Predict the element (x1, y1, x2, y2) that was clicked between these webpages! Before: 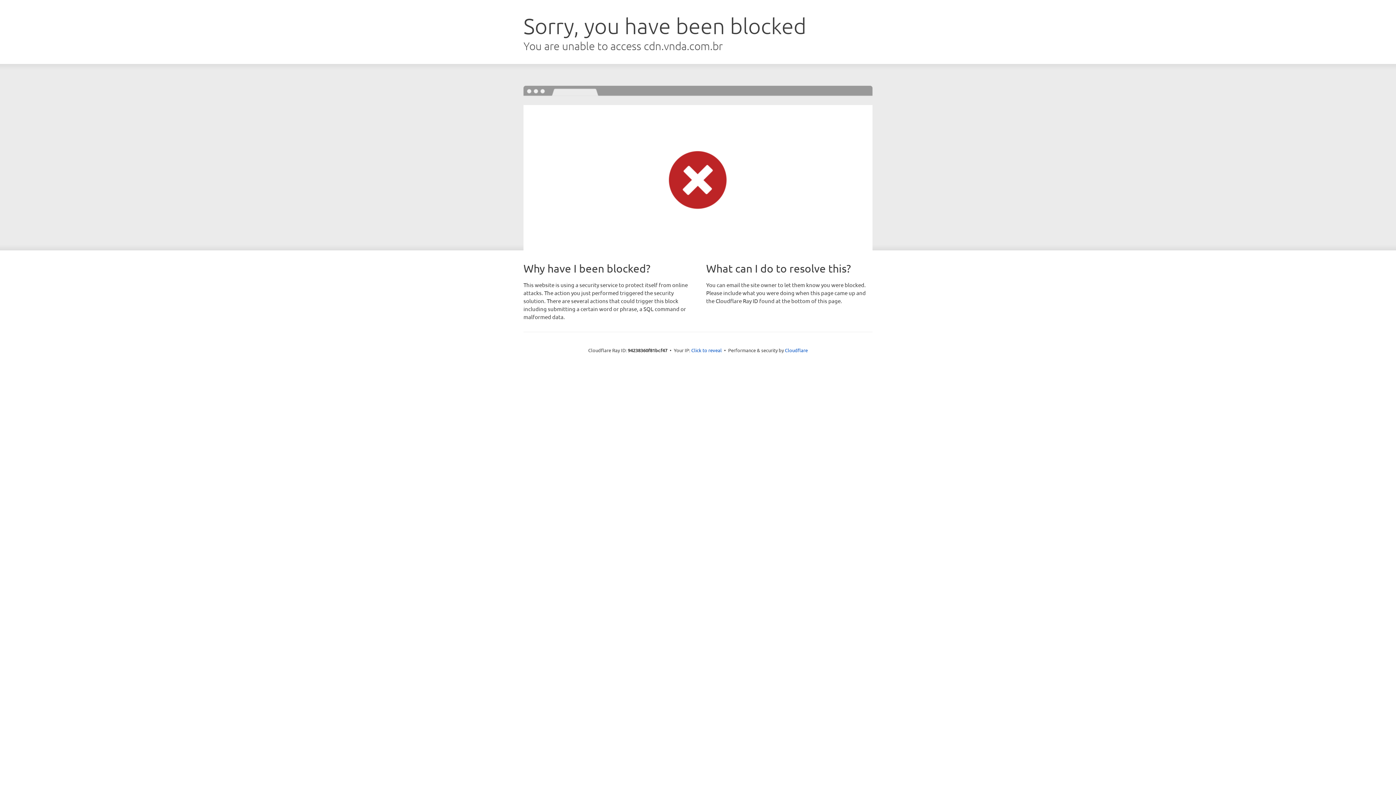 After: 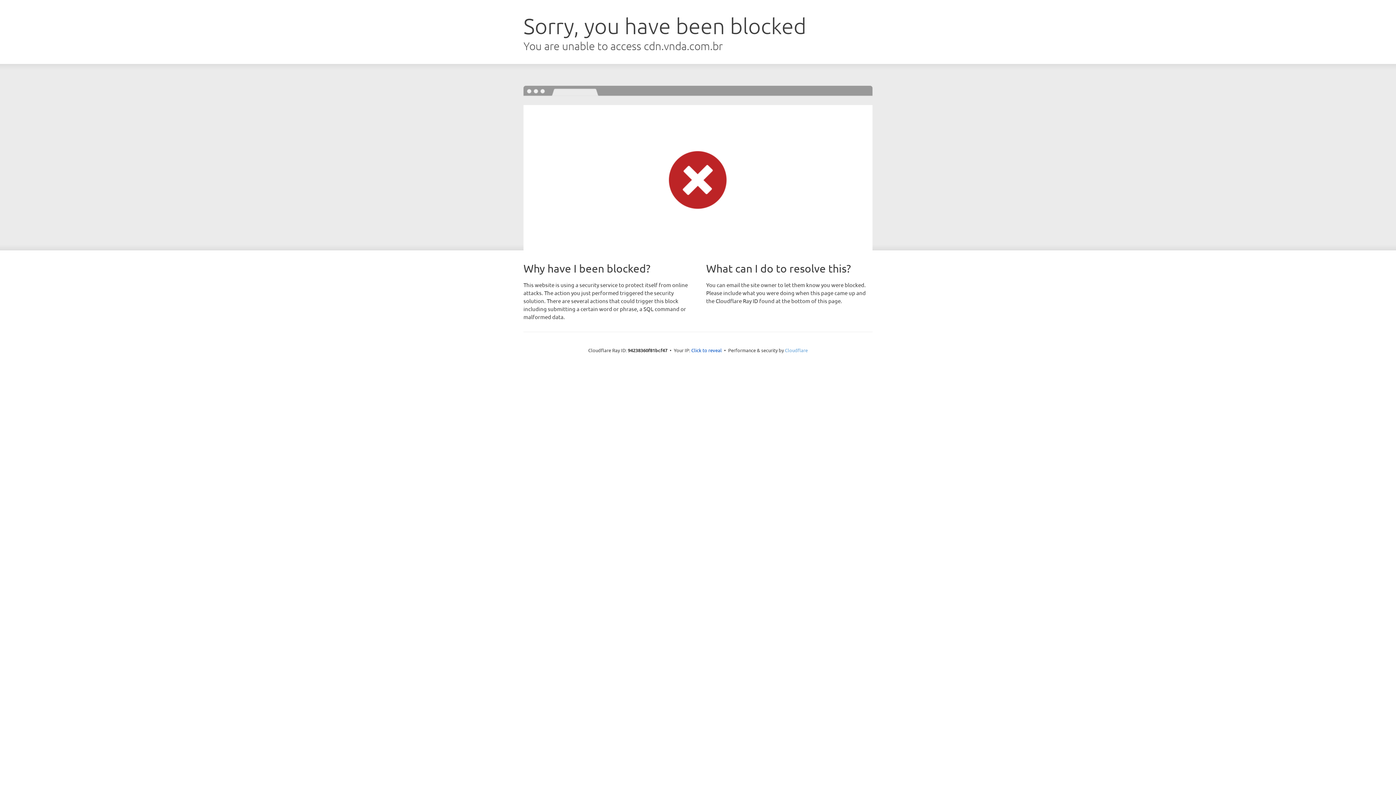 Action: label: Cloudflare bbox: (785, 347, 808, 353)